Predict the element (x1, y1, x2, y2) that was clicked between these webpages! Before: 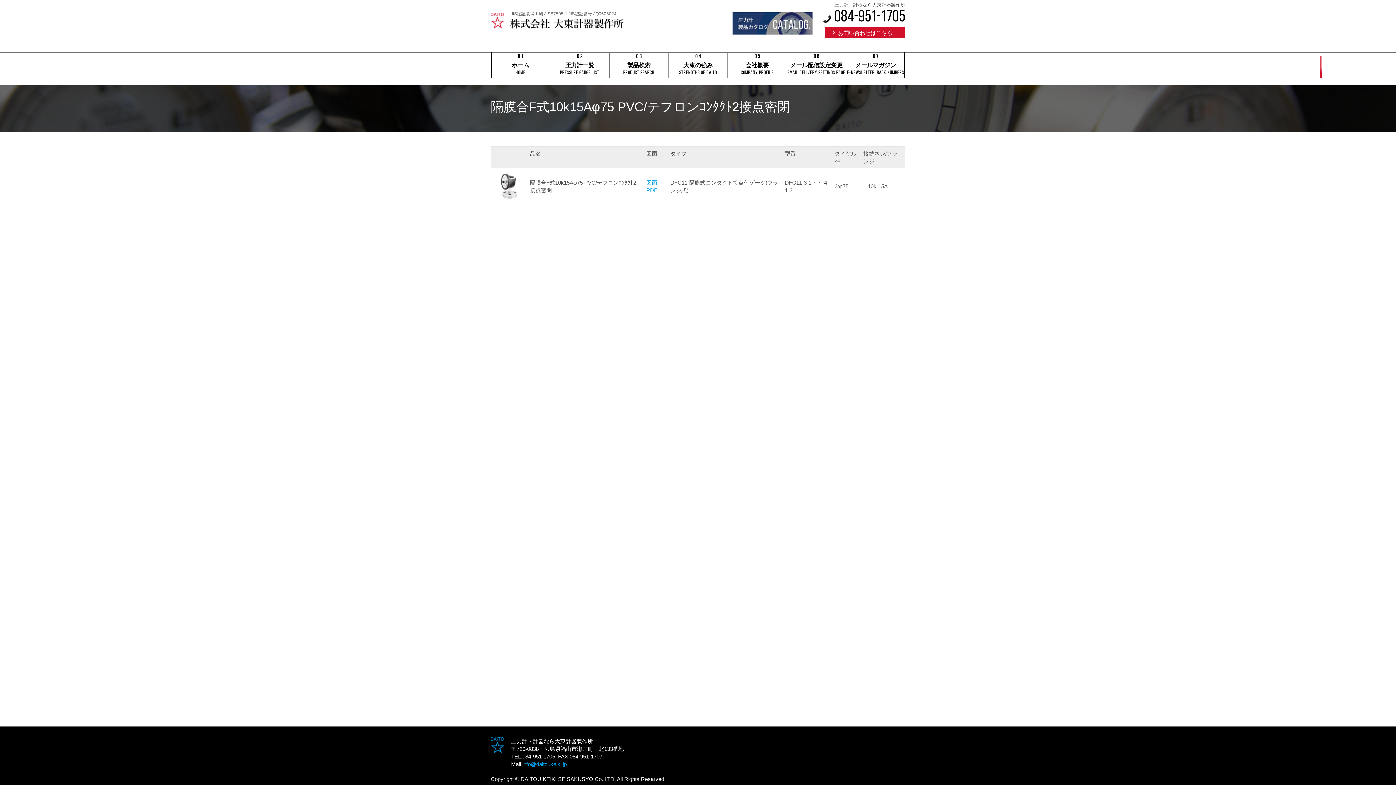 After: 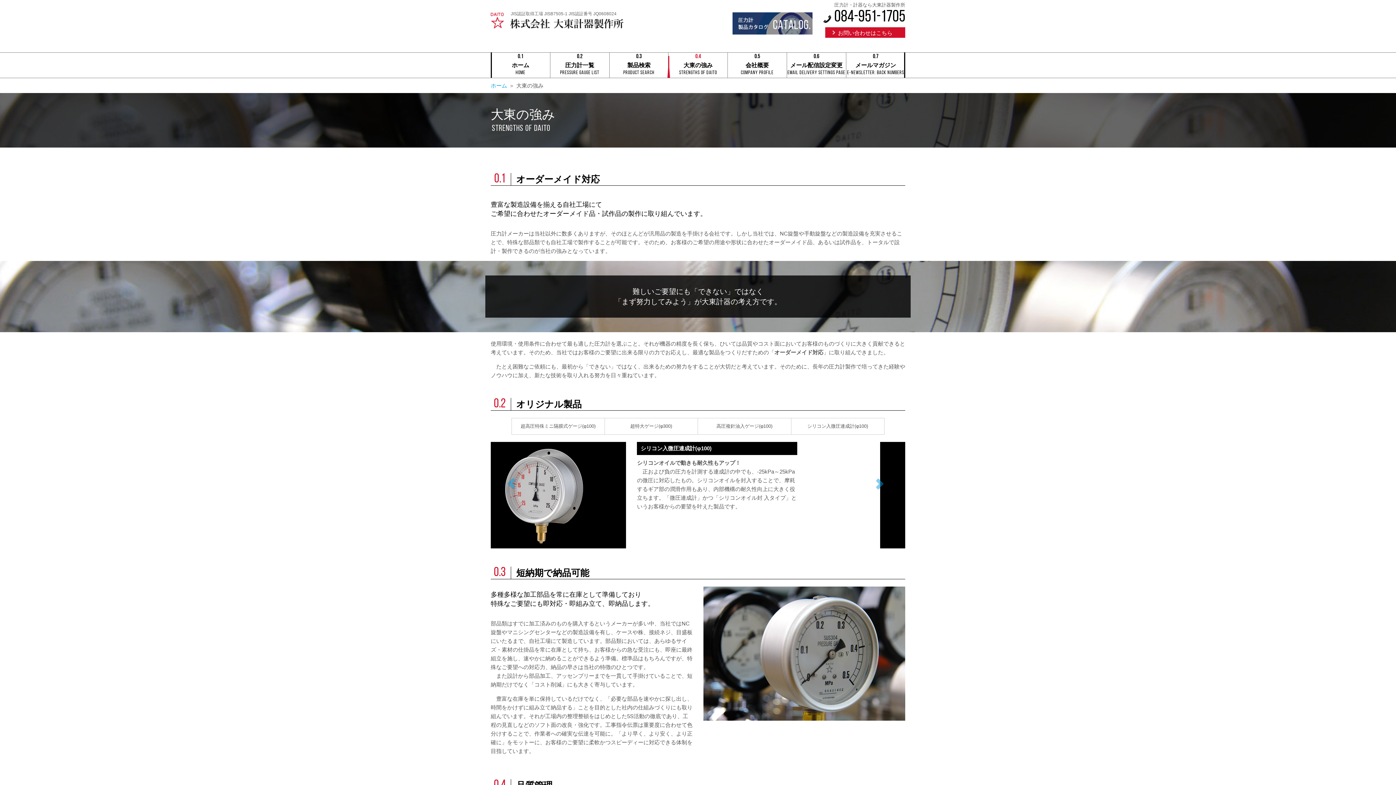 Action: bbox: (668, 52, 727, 77) label: 0.4
0.1
0.2
0.3
0.4
0.5
0.6
0.7
0.8
0.9
0.4
大東の強み
Strengths of Daito